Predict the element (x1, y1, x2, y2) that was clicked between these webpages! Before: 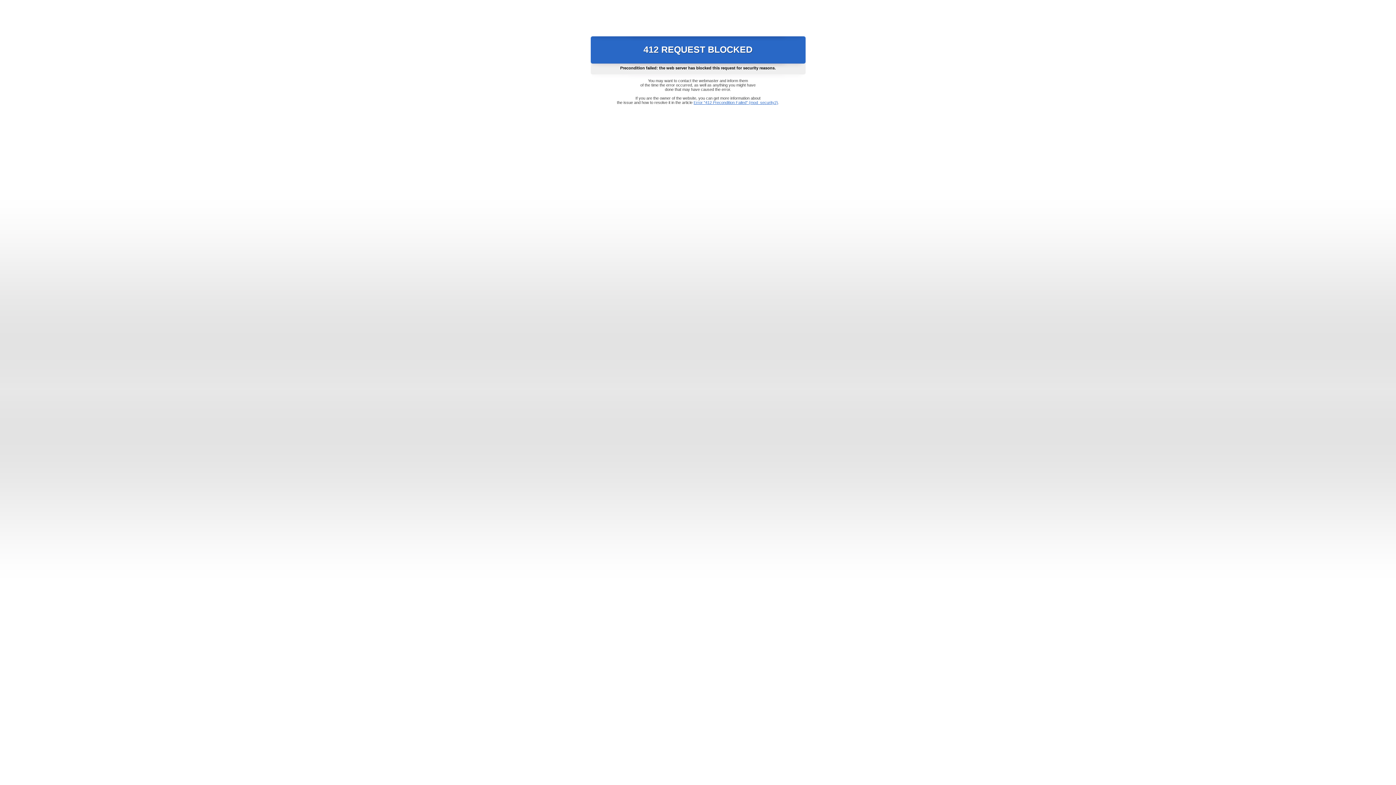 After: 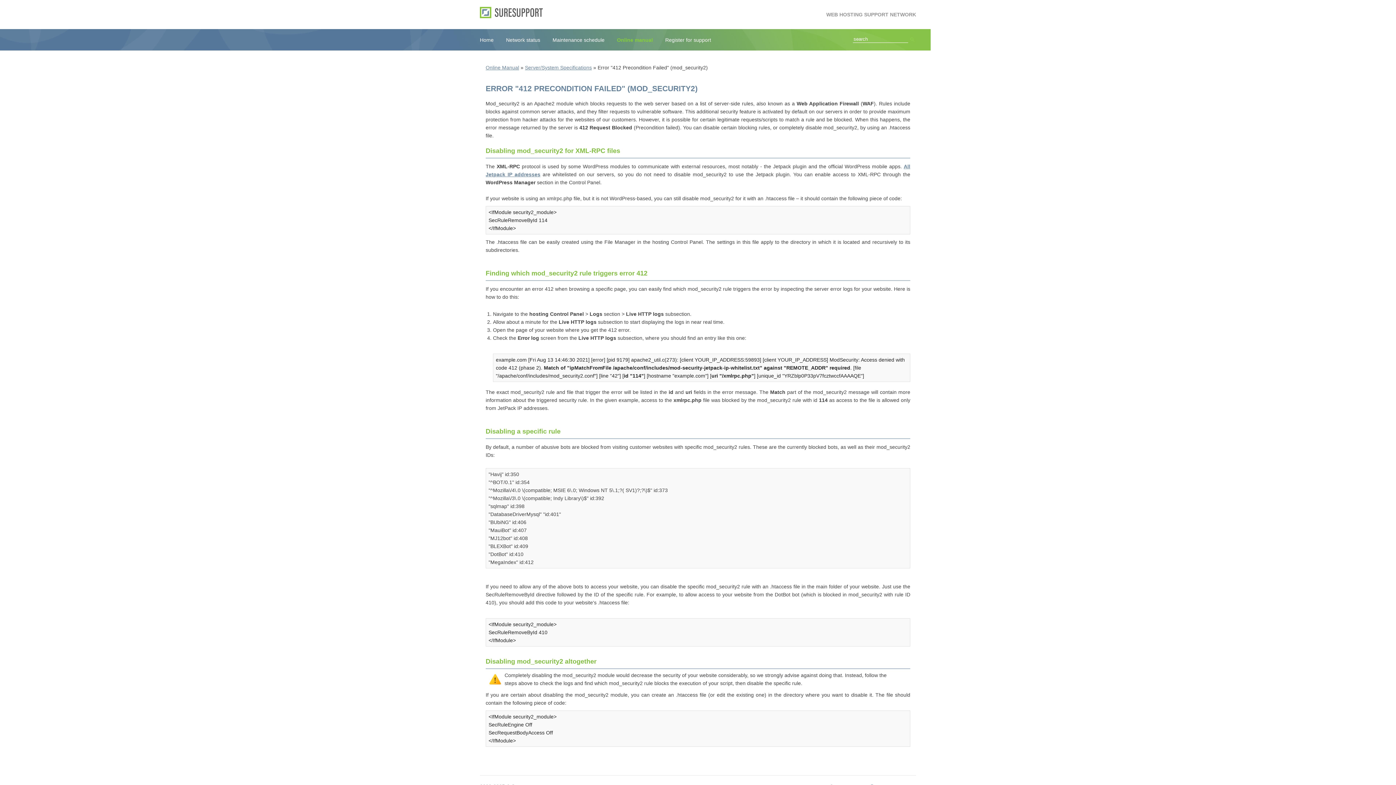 Action: bbox: (693, 100, 778, 104) label: Error "412 Precondition Failed" (mod_security2)